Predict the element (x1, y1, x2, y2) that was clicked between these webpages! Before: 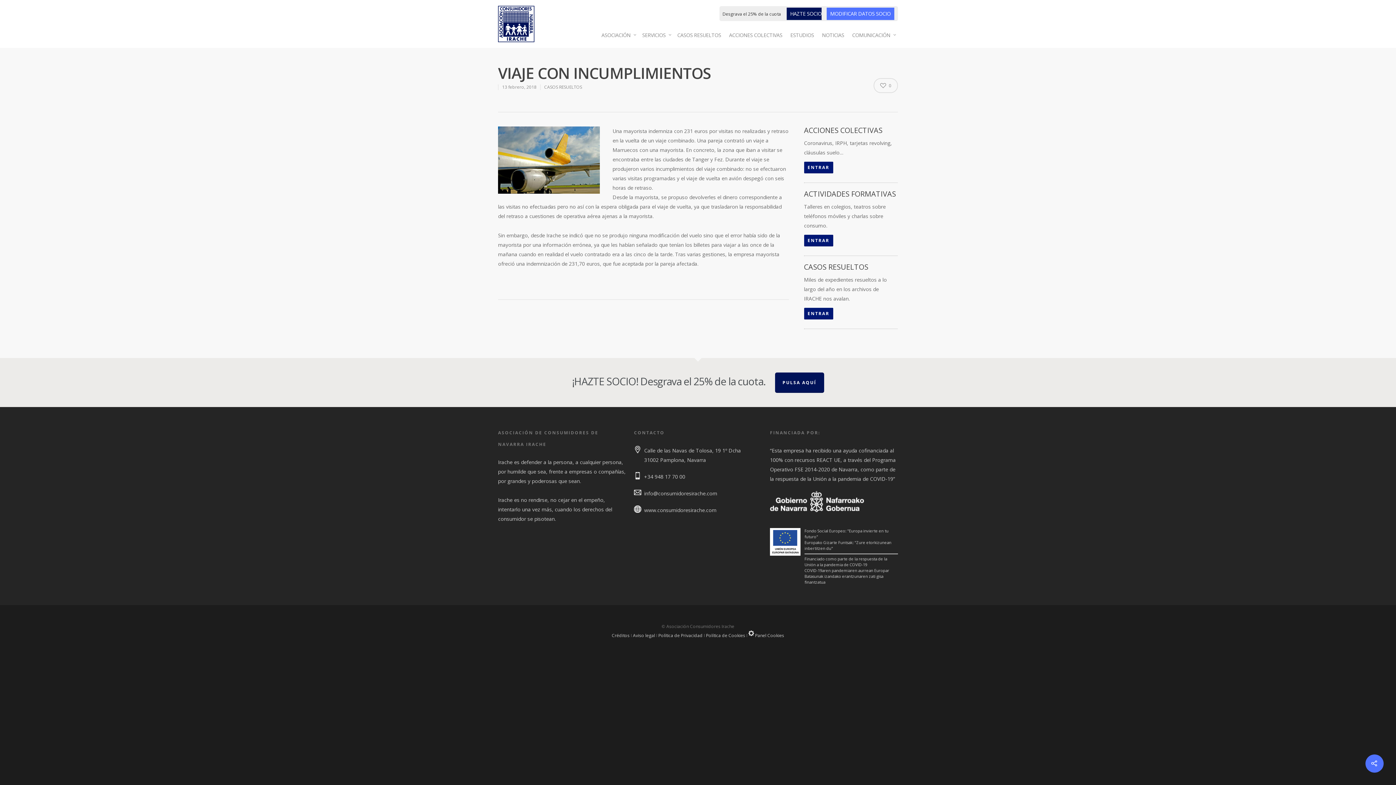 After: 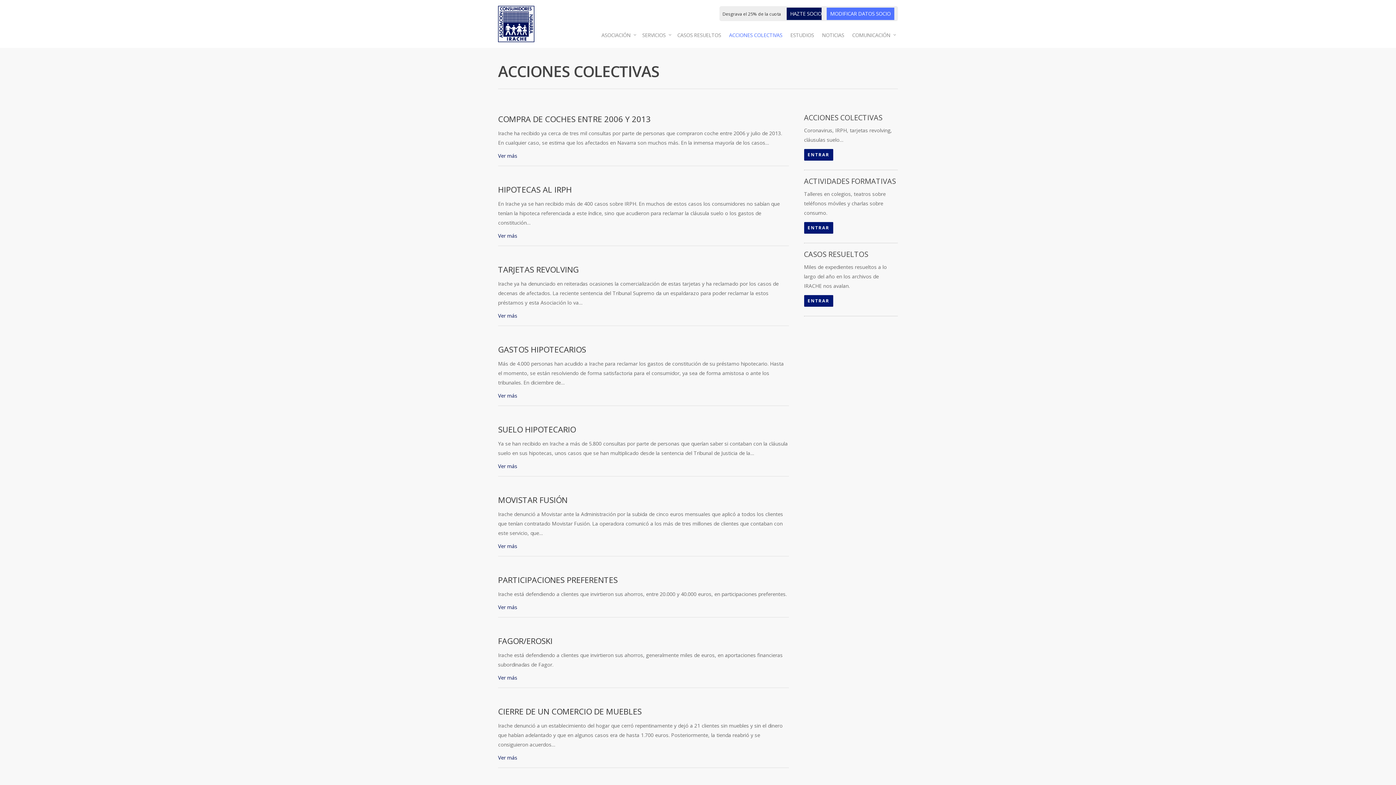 Action: label: ACCIONES COLECTIVAS bbox: (725, 28, 786, 42)